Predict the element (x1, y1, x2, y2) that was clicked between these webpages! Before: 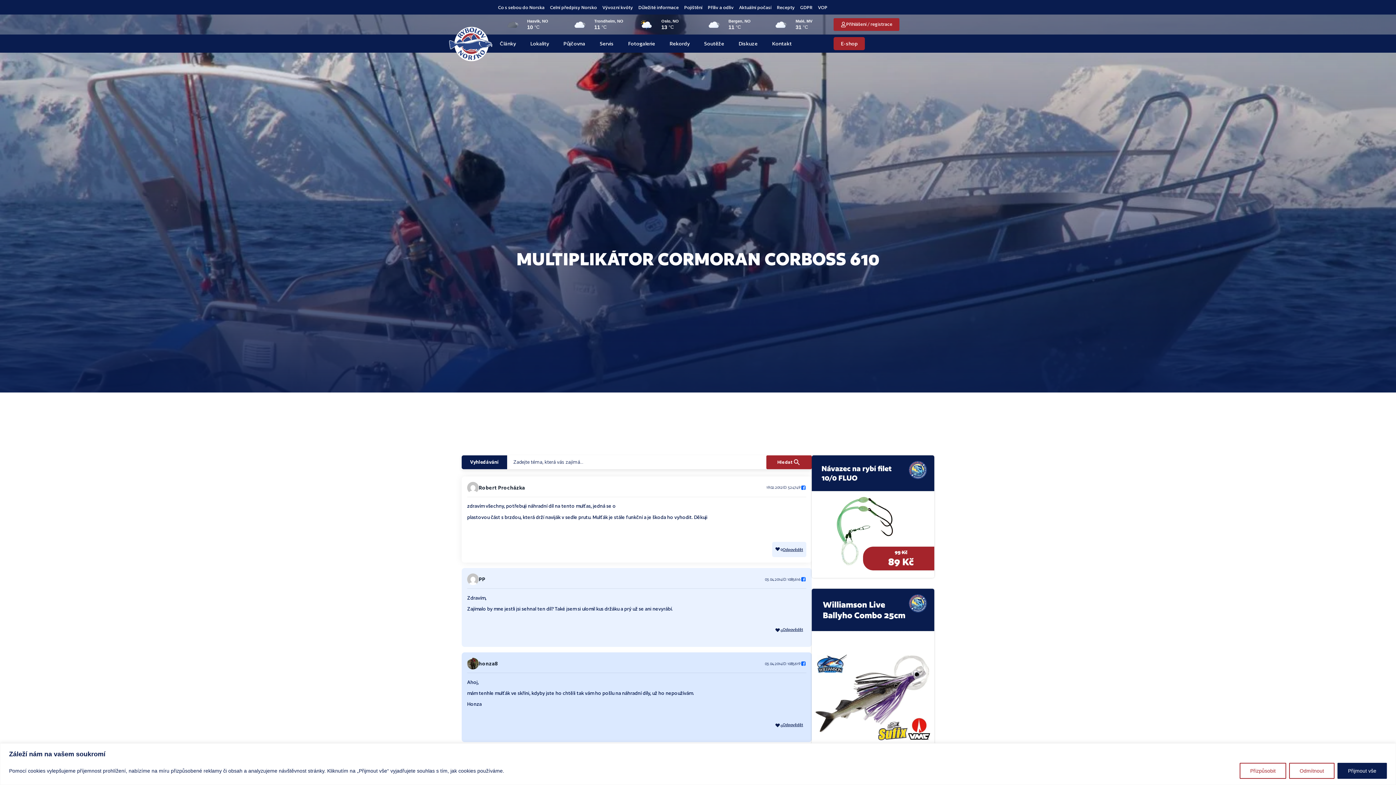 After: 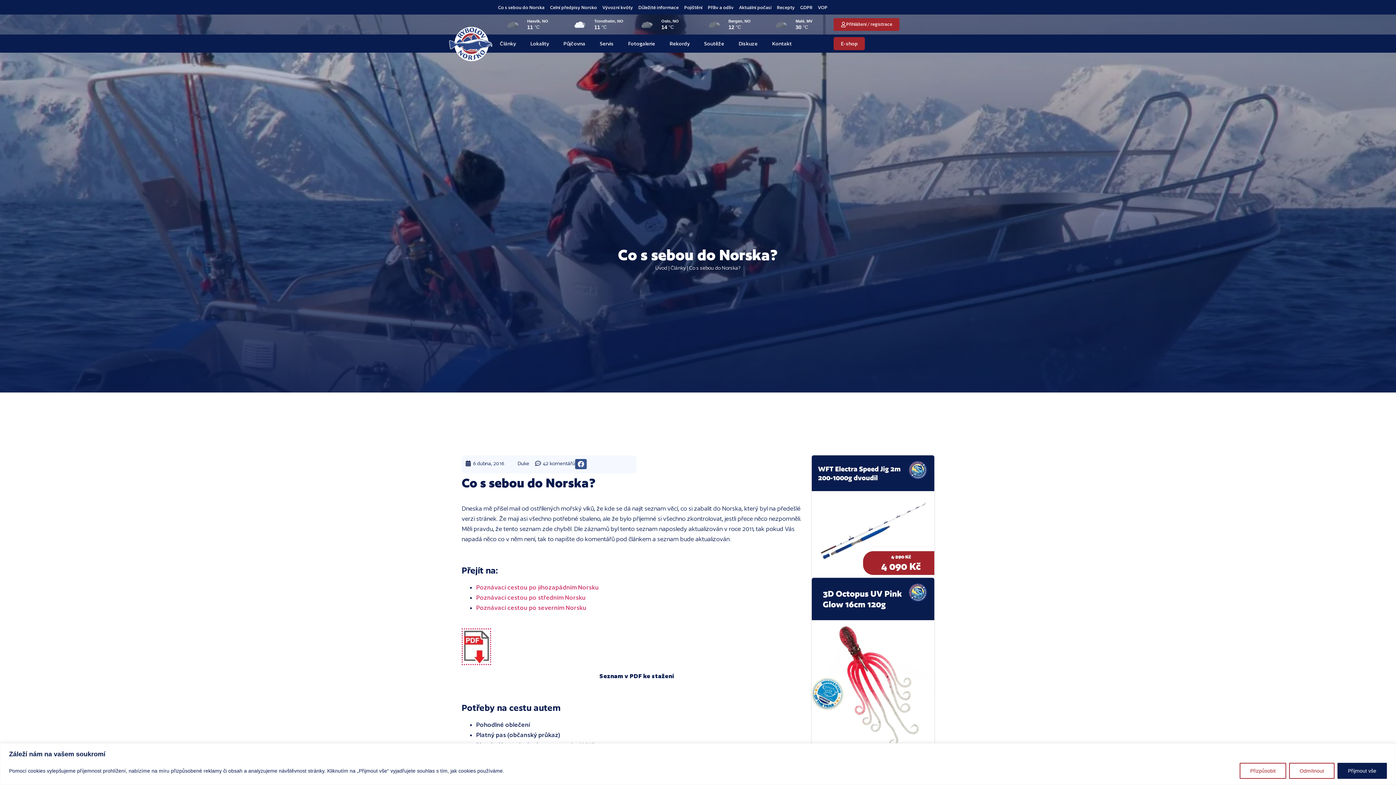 Action: bbox: (498, 3, 544, 11) label: Co s sebou do Norska